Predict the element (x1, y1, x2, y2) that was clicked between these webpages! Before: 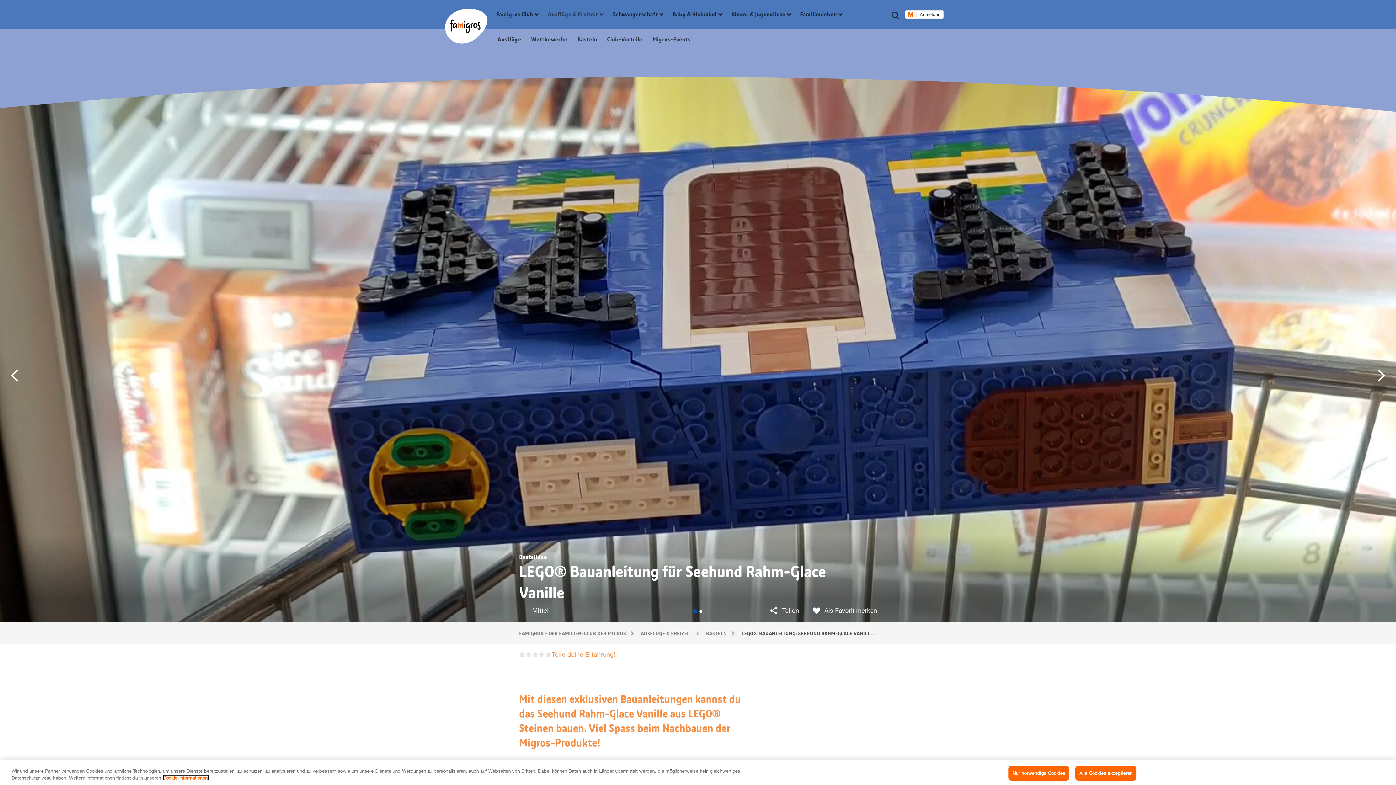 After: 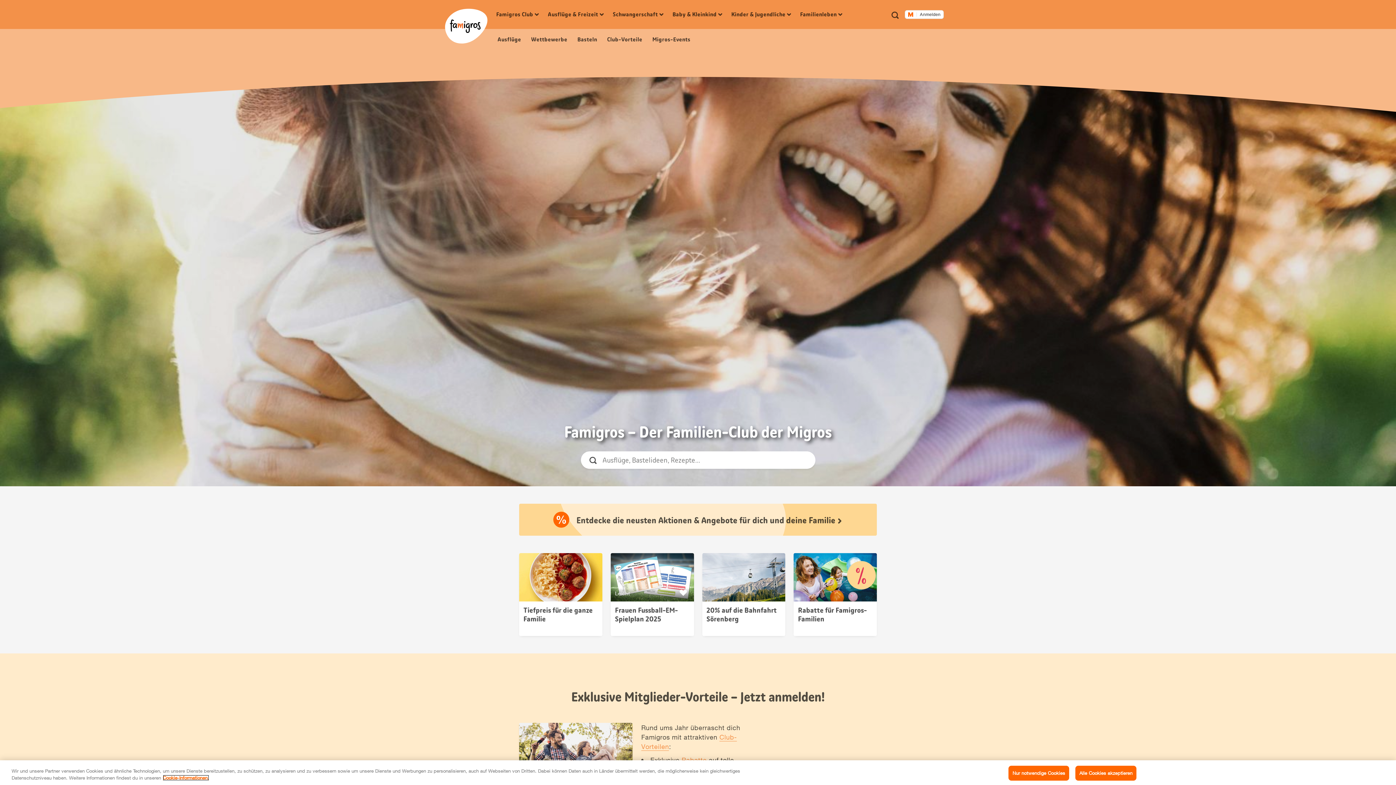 Action: label: FAMIGROS – DER FAMILIEN-CLUB DER MIGROS bbox: (519, 630, 634, 637)